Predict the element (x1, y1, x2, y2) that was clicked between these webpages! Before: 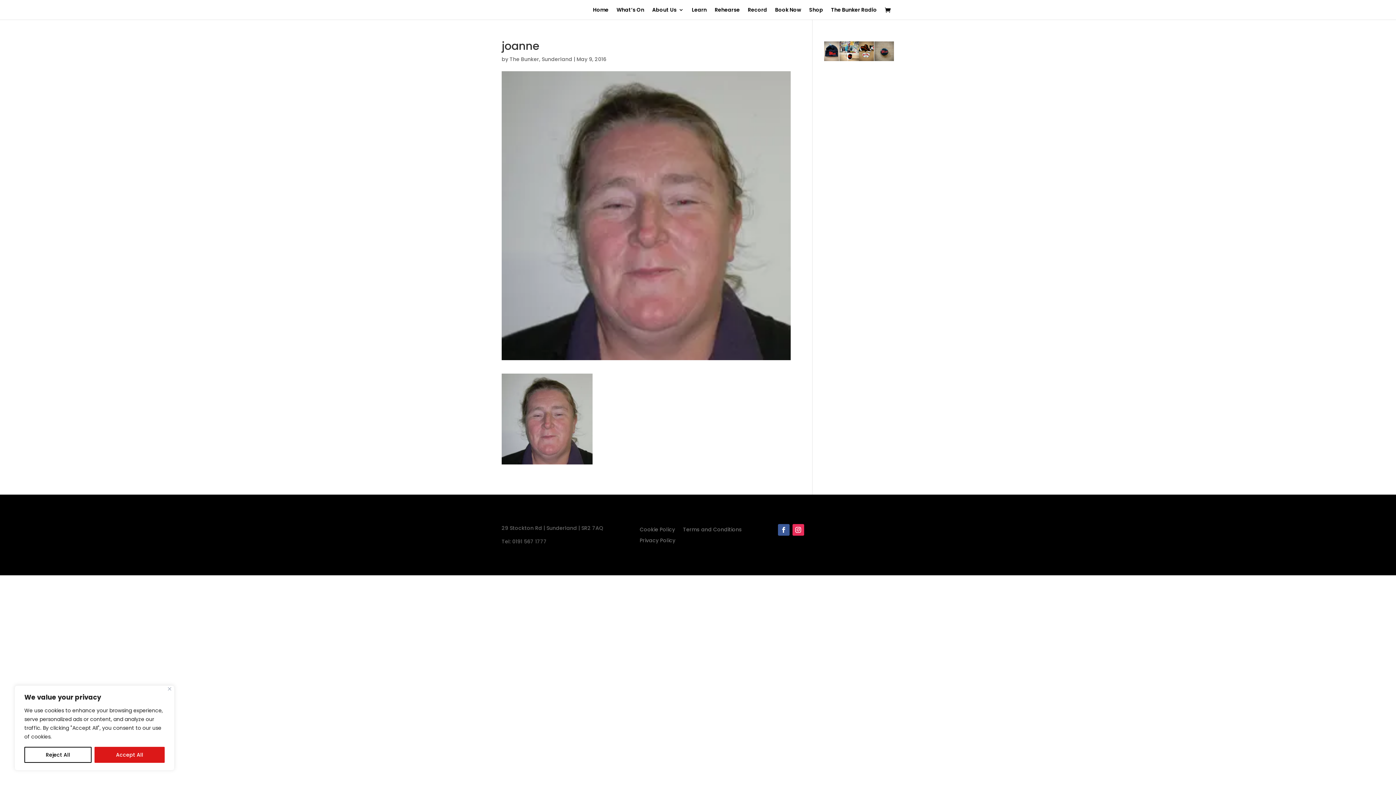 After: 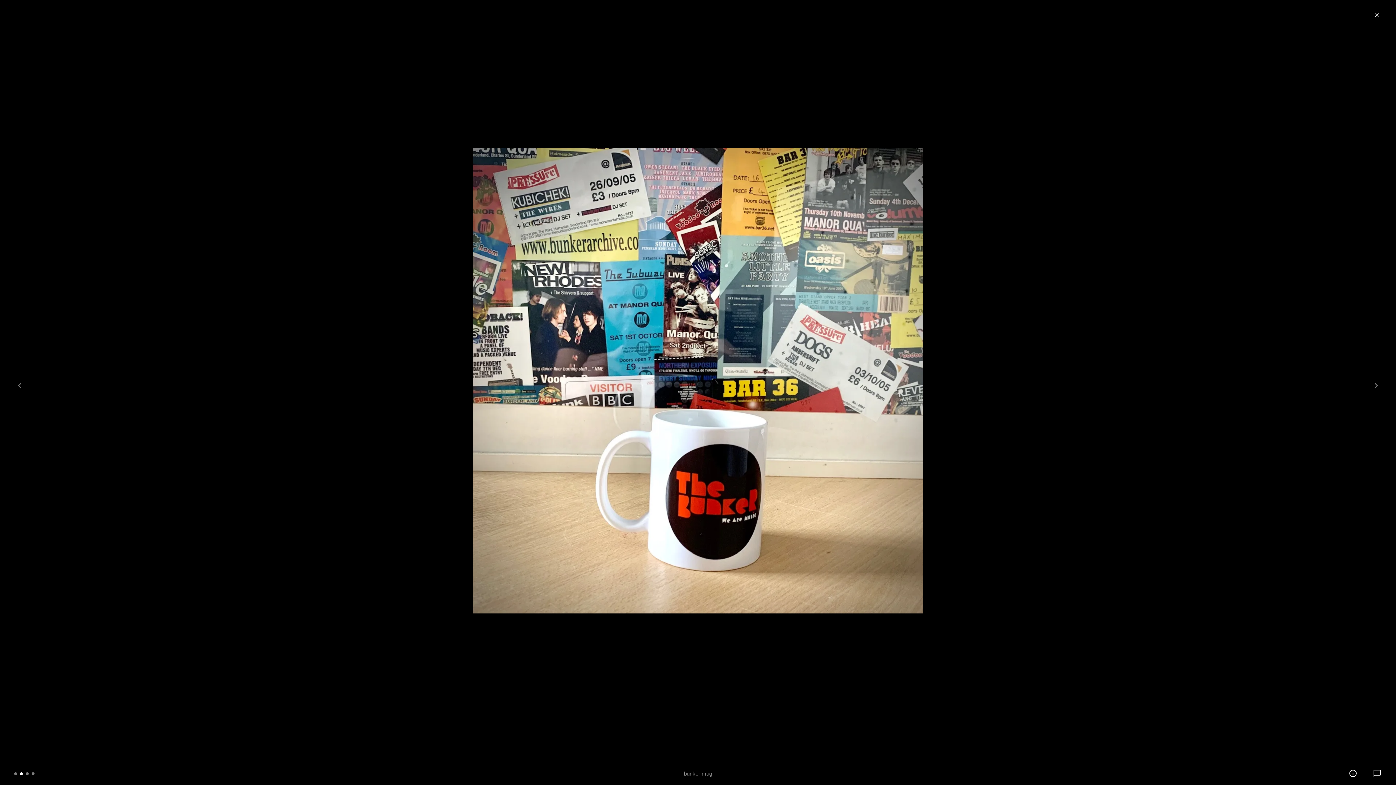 Action: bbox: (838, 47, 859, 54)